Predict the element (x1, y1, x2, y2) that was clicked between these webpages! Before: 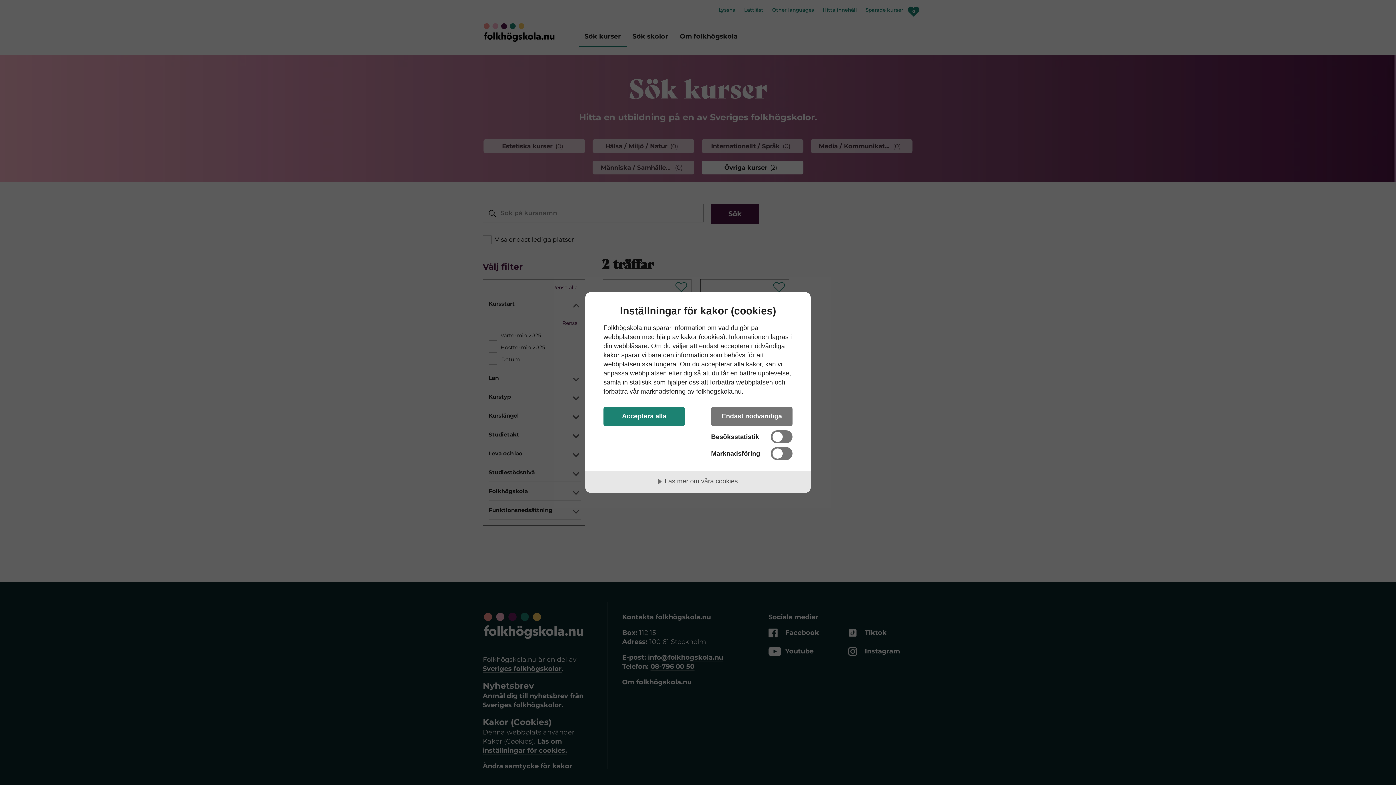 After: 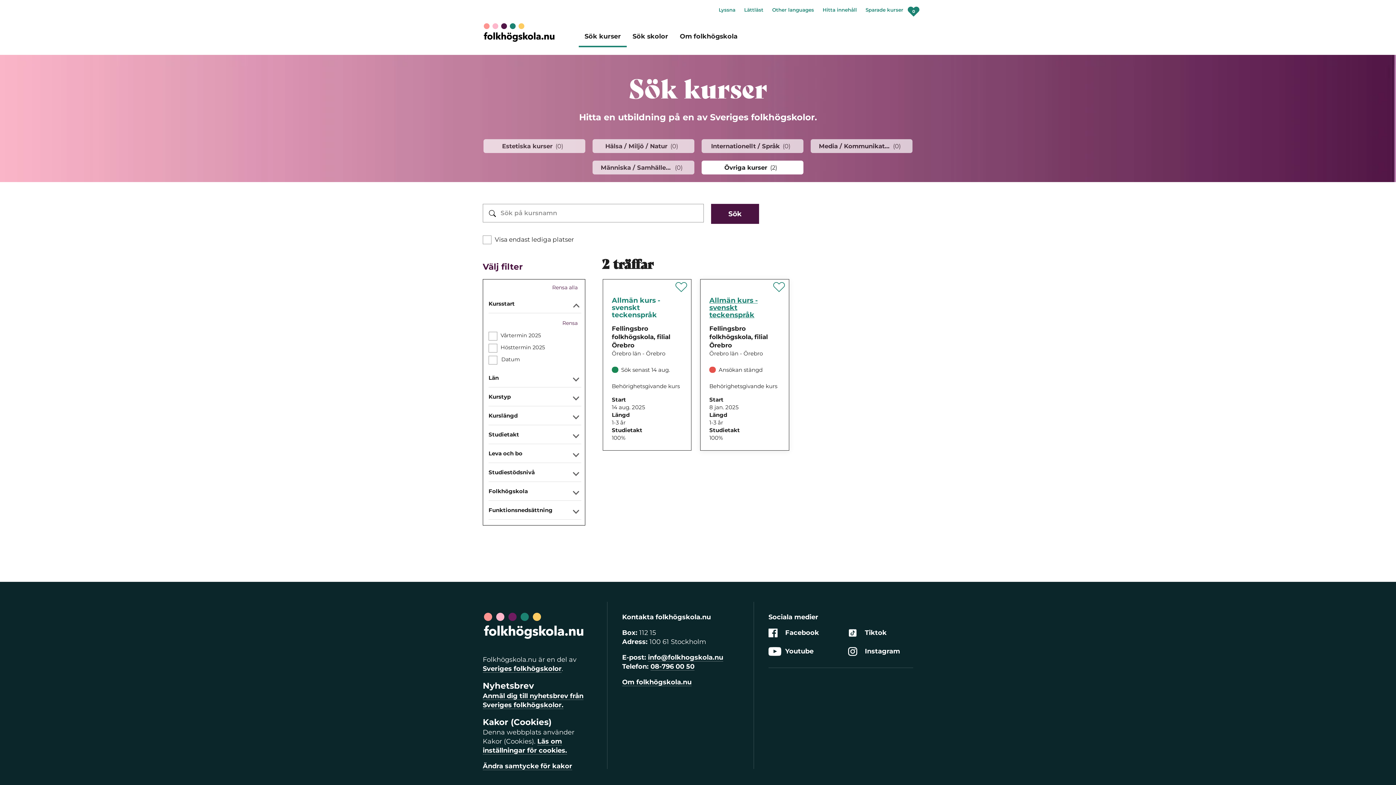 Action: label: Endast nödvändiga bbox: (711, 407, 792, 426)